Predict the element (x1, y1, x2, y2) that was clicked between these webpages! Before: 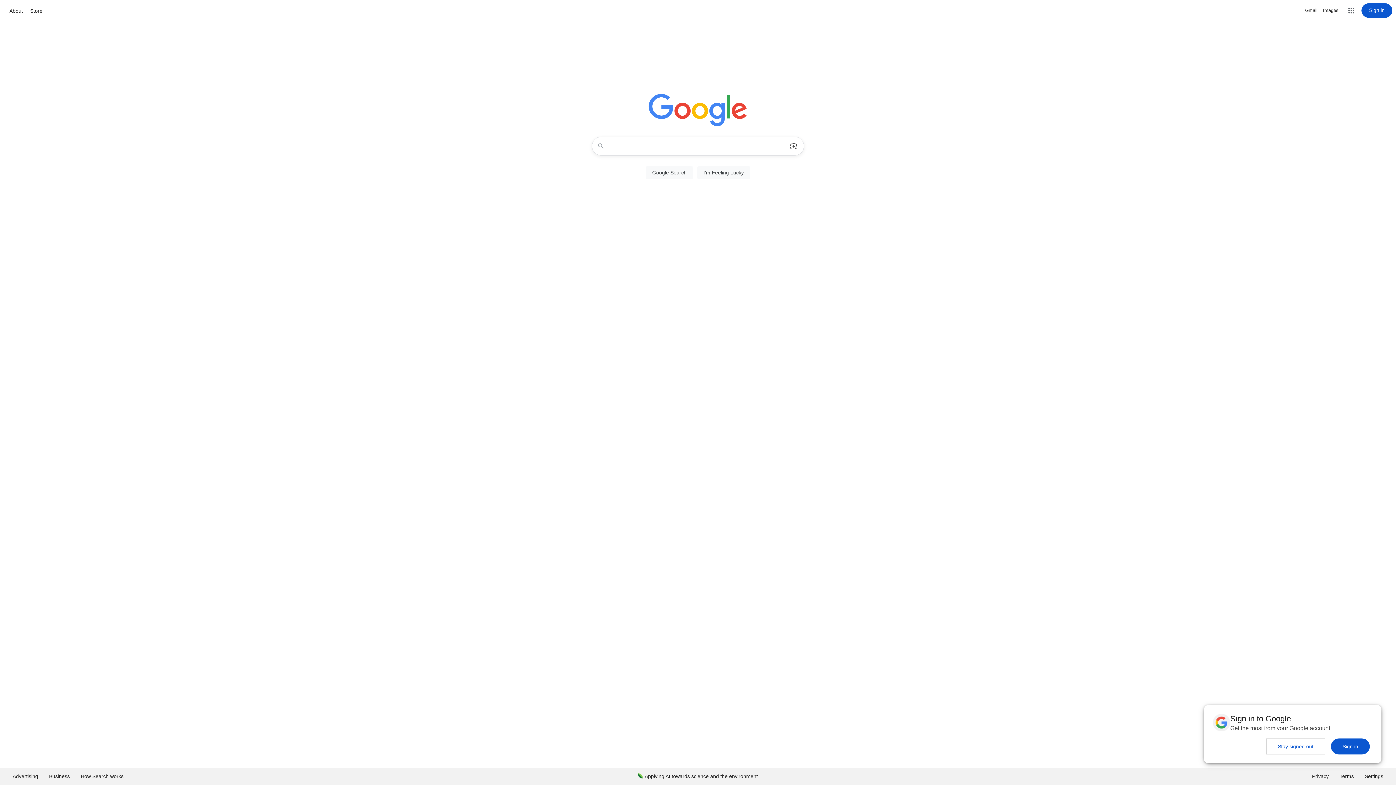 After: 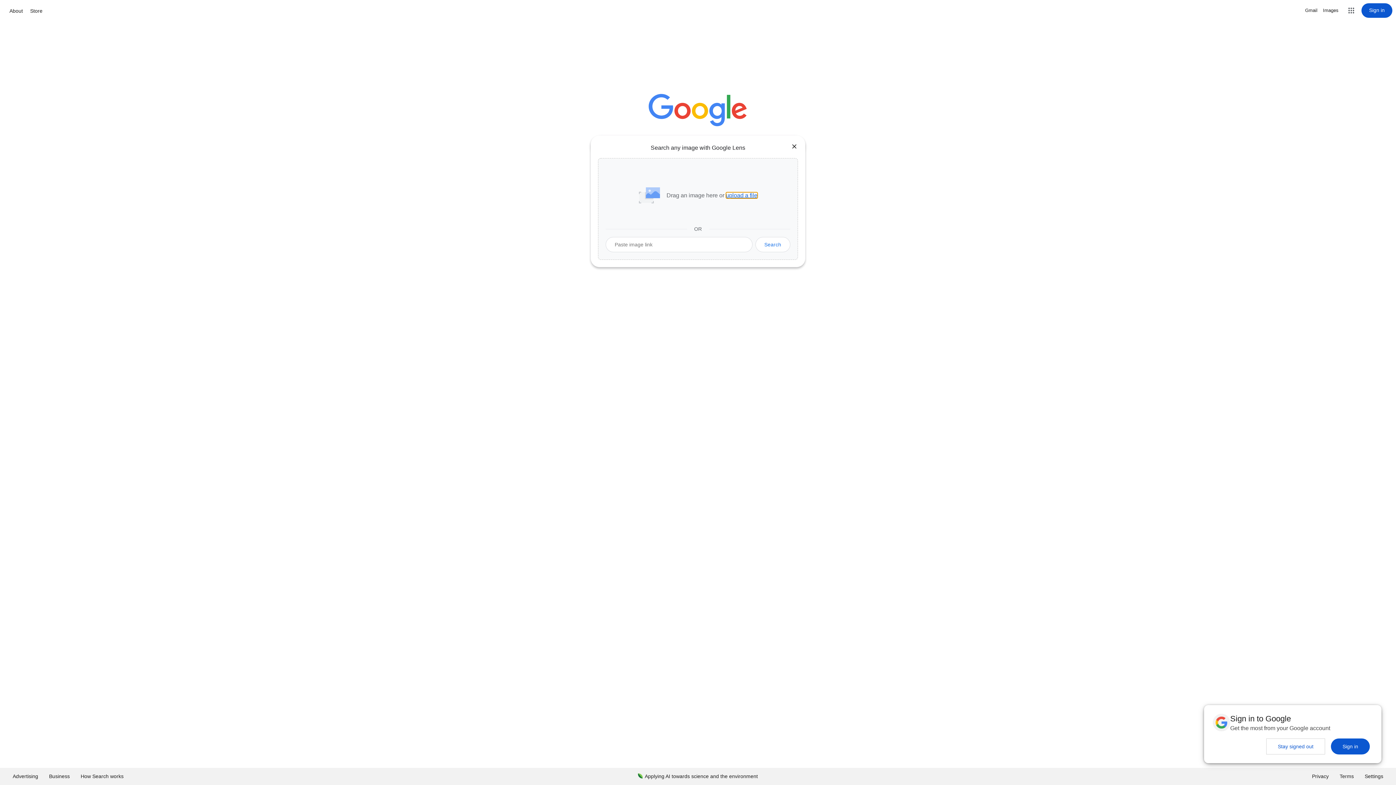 Action: label: Search by image bbox: (786, 137, 801, 155)